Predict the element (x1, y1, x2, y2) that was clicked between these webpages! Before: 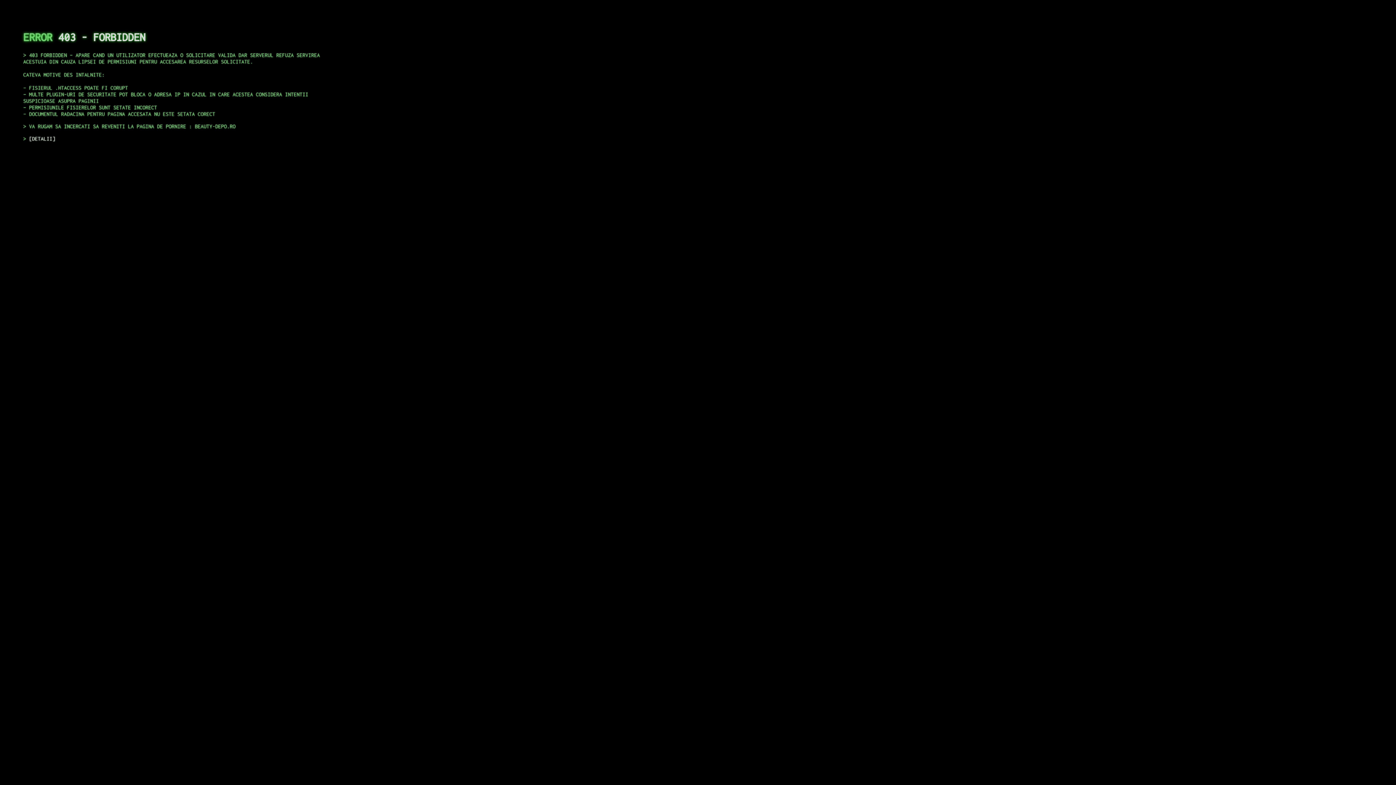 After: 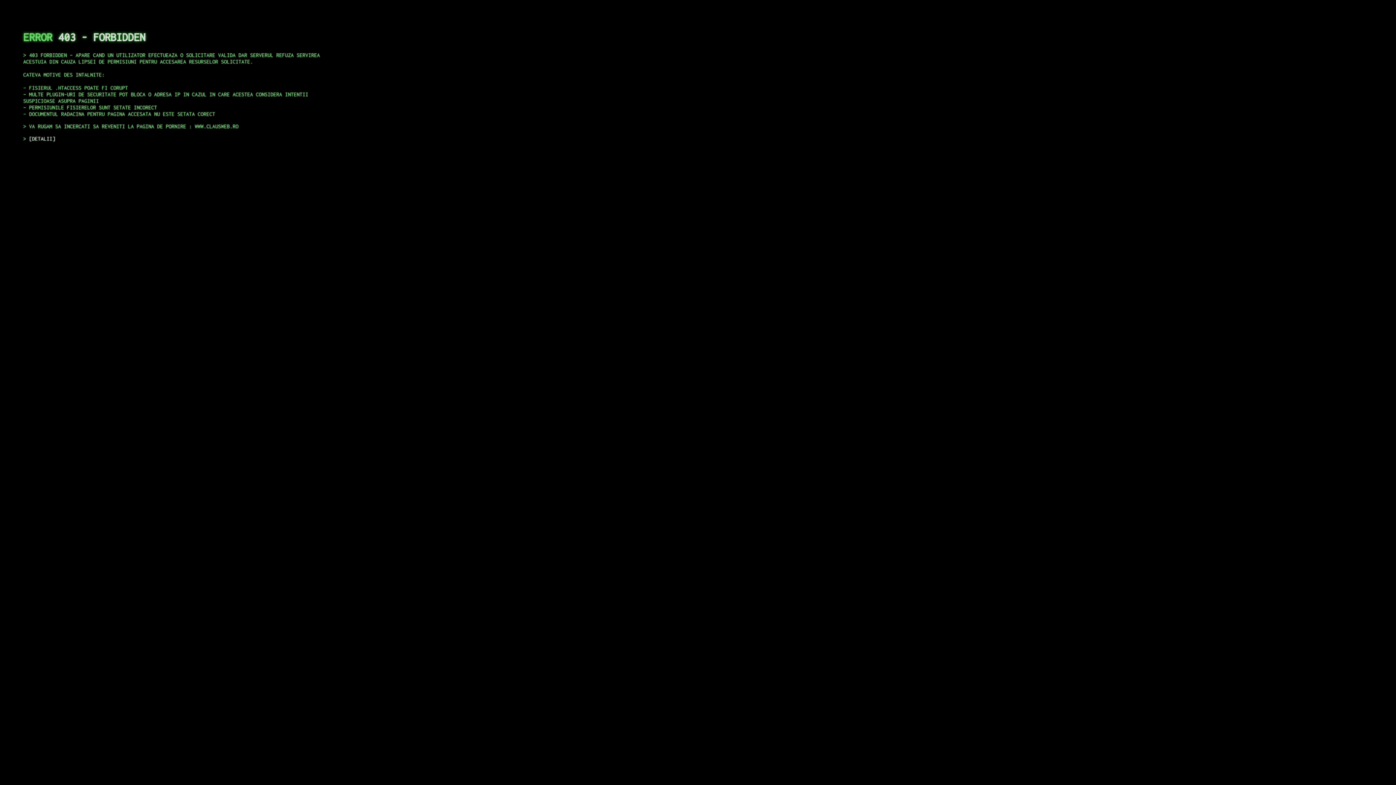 Action: label: DETALII bbox: (29, 135, 55, 141)